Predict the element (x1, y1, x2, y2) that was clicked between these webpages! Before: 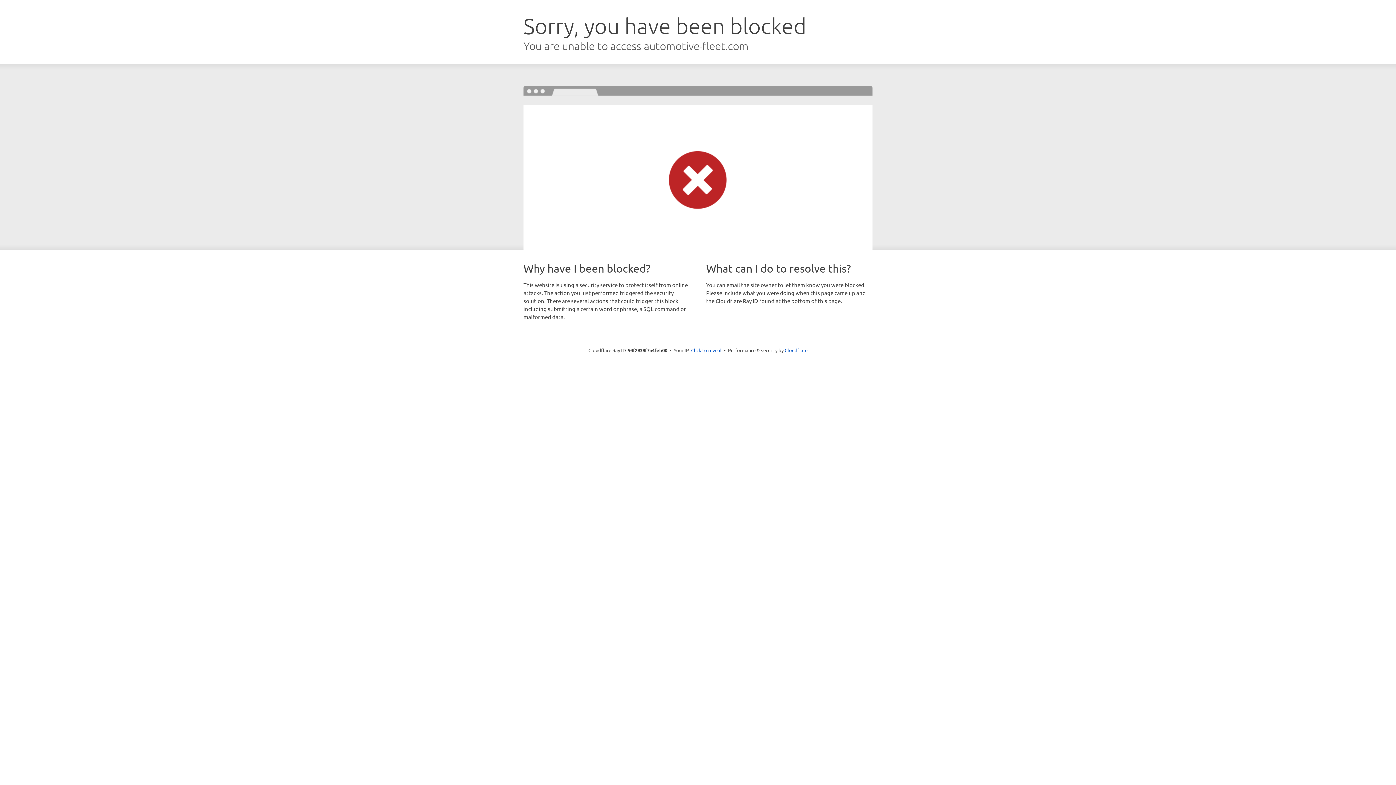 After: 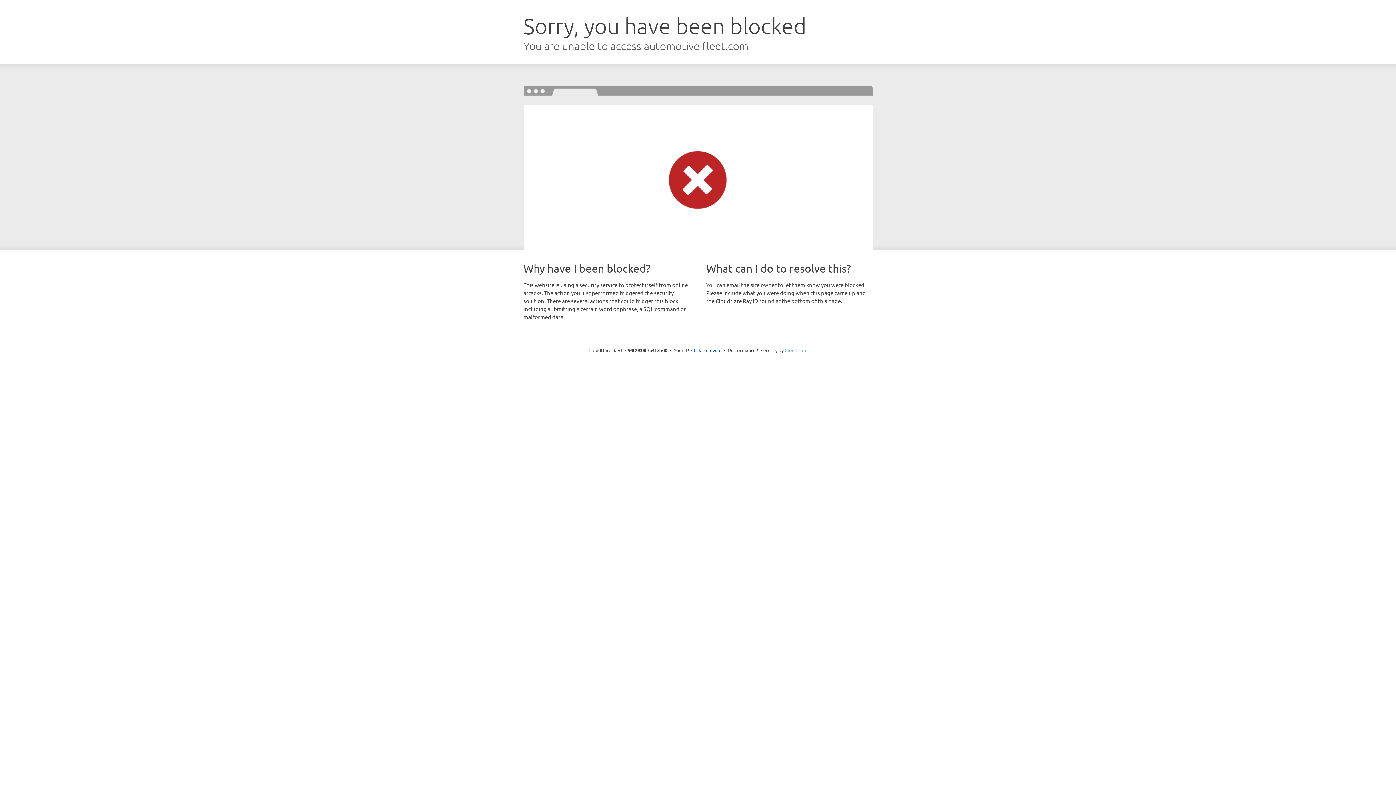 Action: label: Cloudflare bbox: (784, 347, 807, 353)